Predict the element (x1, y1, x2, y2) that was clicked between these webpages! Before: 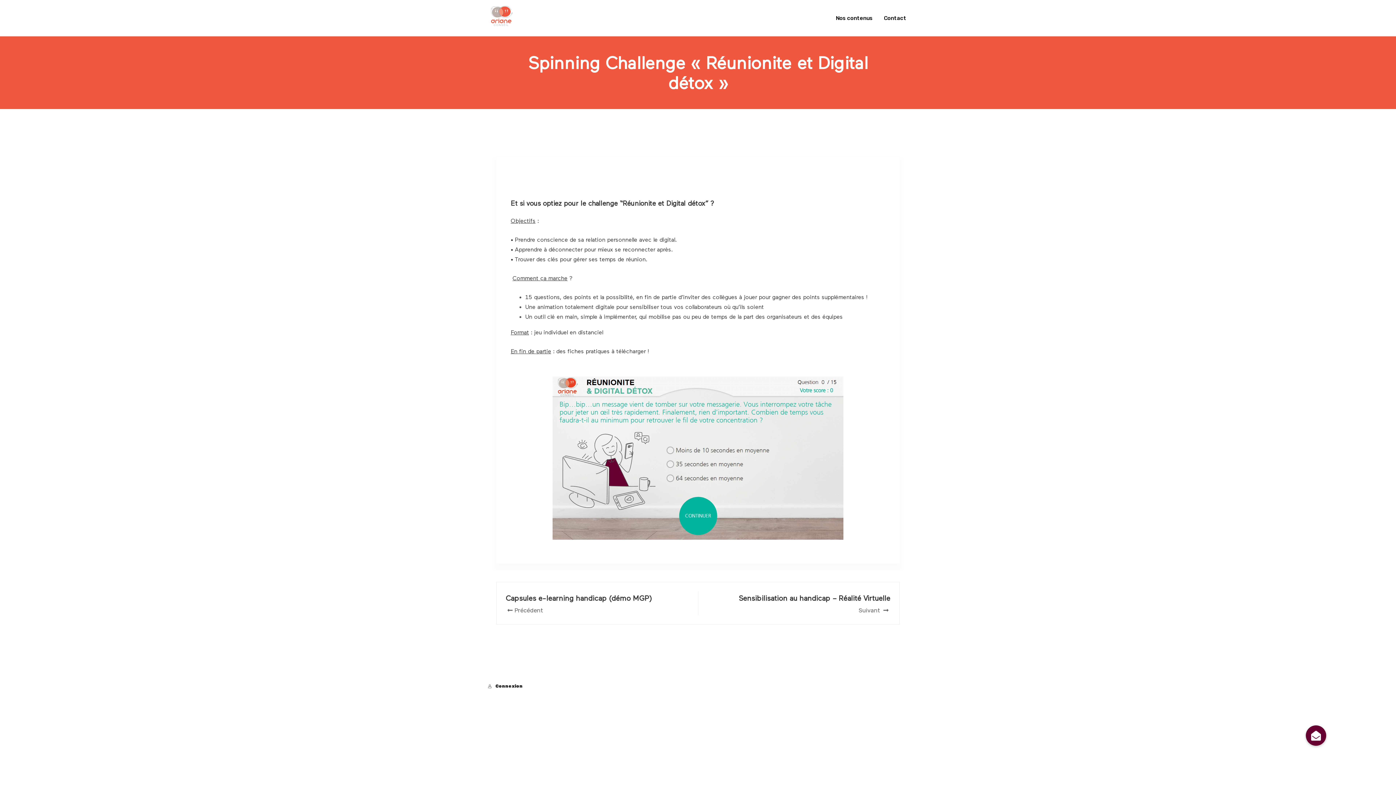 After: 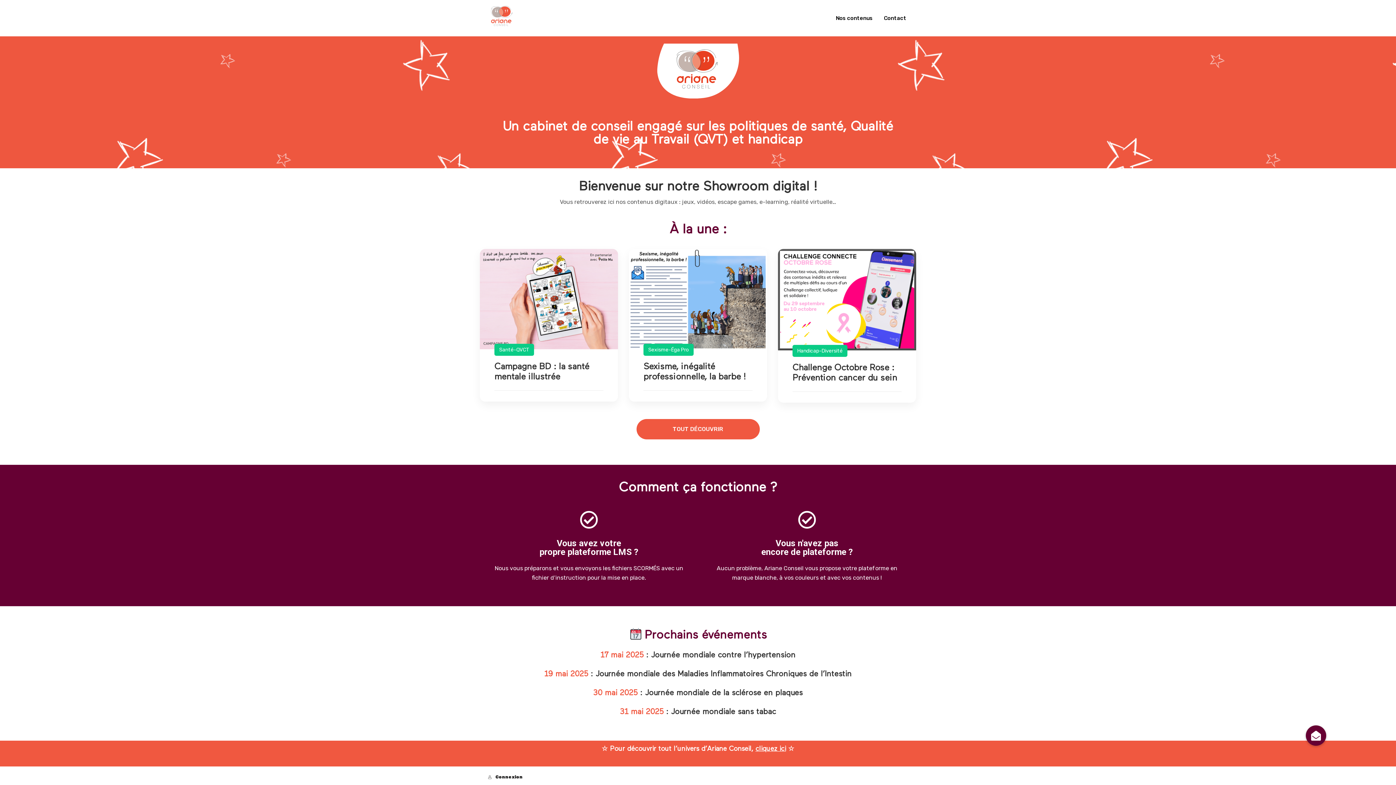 Action: bbox: (483, 11, 520, 18)